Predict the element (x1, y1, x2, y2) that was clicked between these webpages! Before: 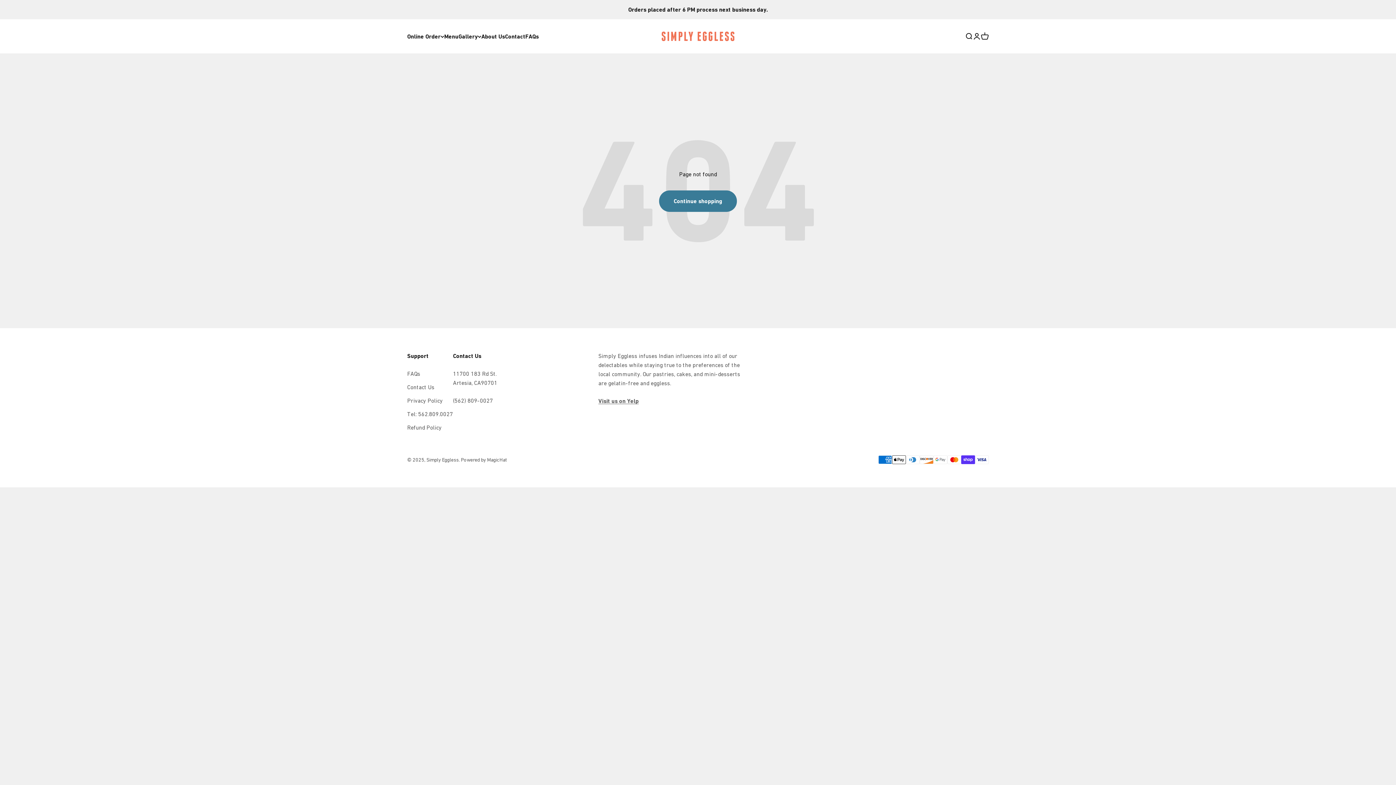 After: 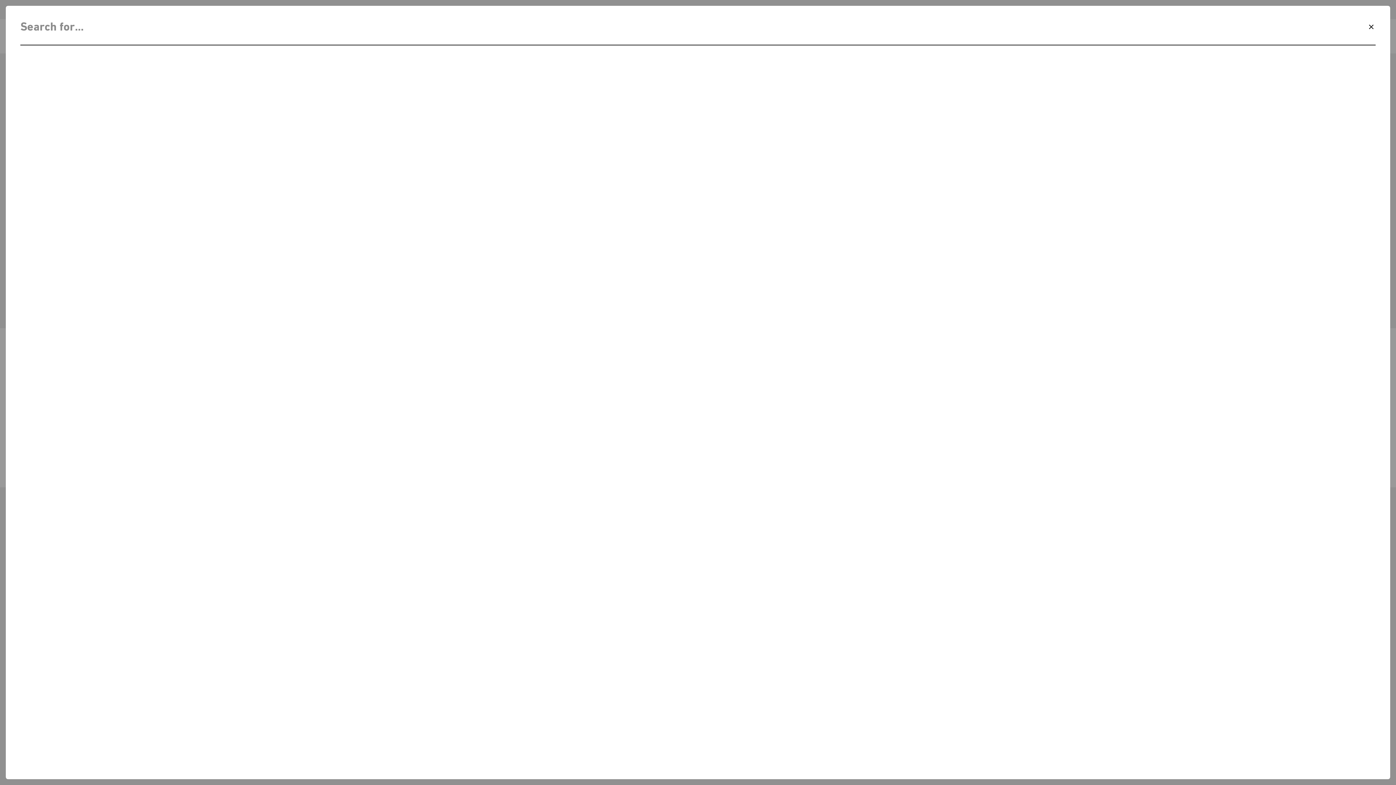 Action: label: Open search bbox: (965, 32, 973, 40)